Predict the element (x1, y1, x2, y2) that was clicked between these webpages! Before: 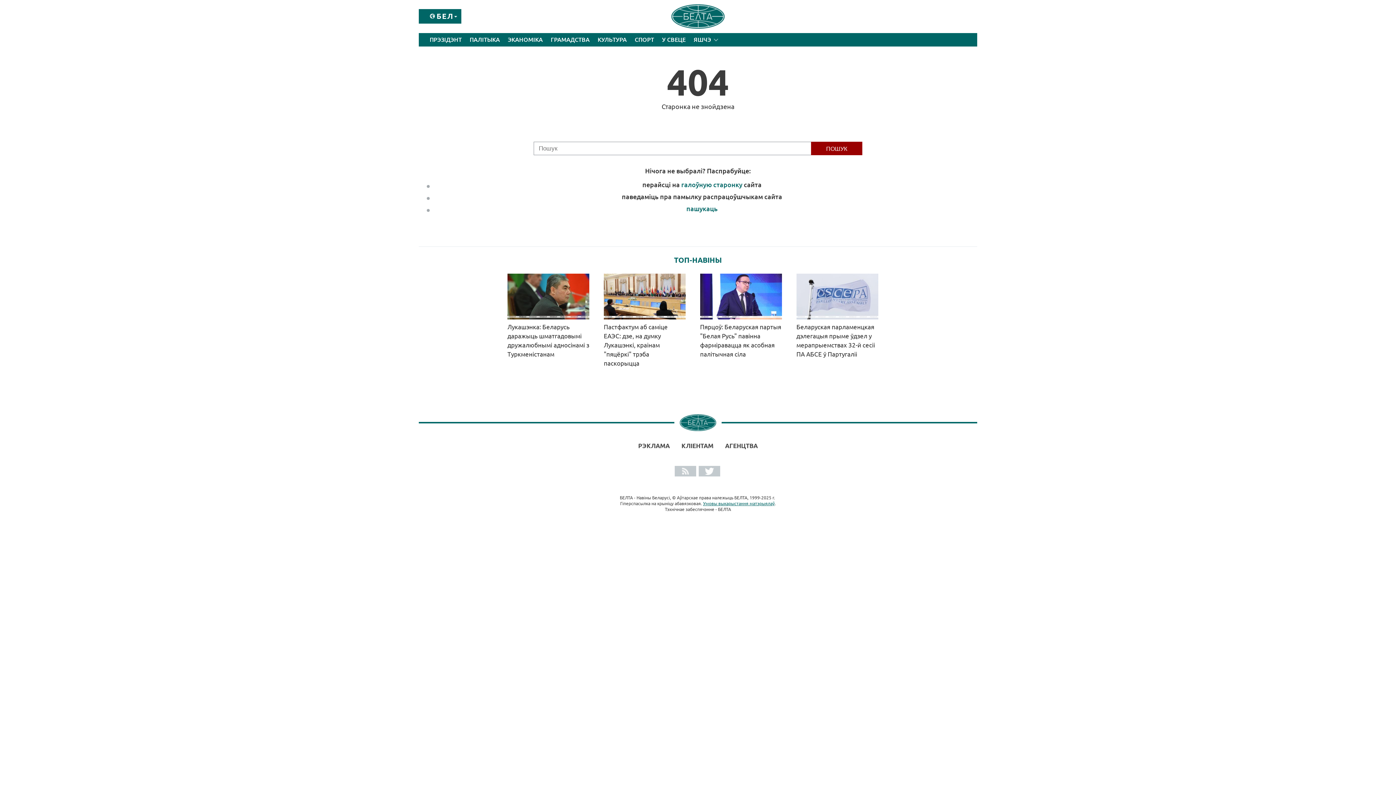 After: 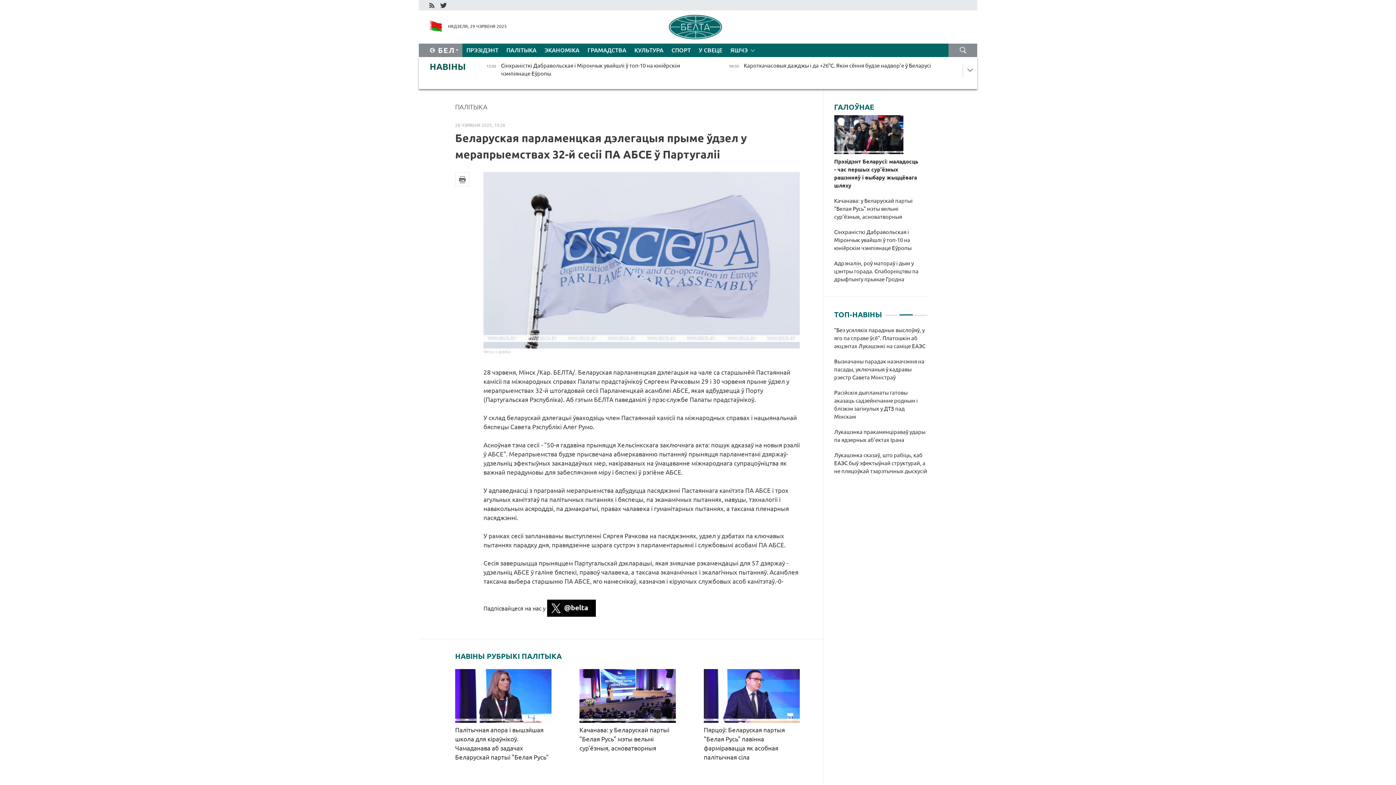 Action: bbox: (796, 273, 885, 358) label: Беларуская парламенцкая дэлегацыя прыме ўдзел у мерапрыемствах 32-й сесіі ПА АБСЕ ў Партугаліі 